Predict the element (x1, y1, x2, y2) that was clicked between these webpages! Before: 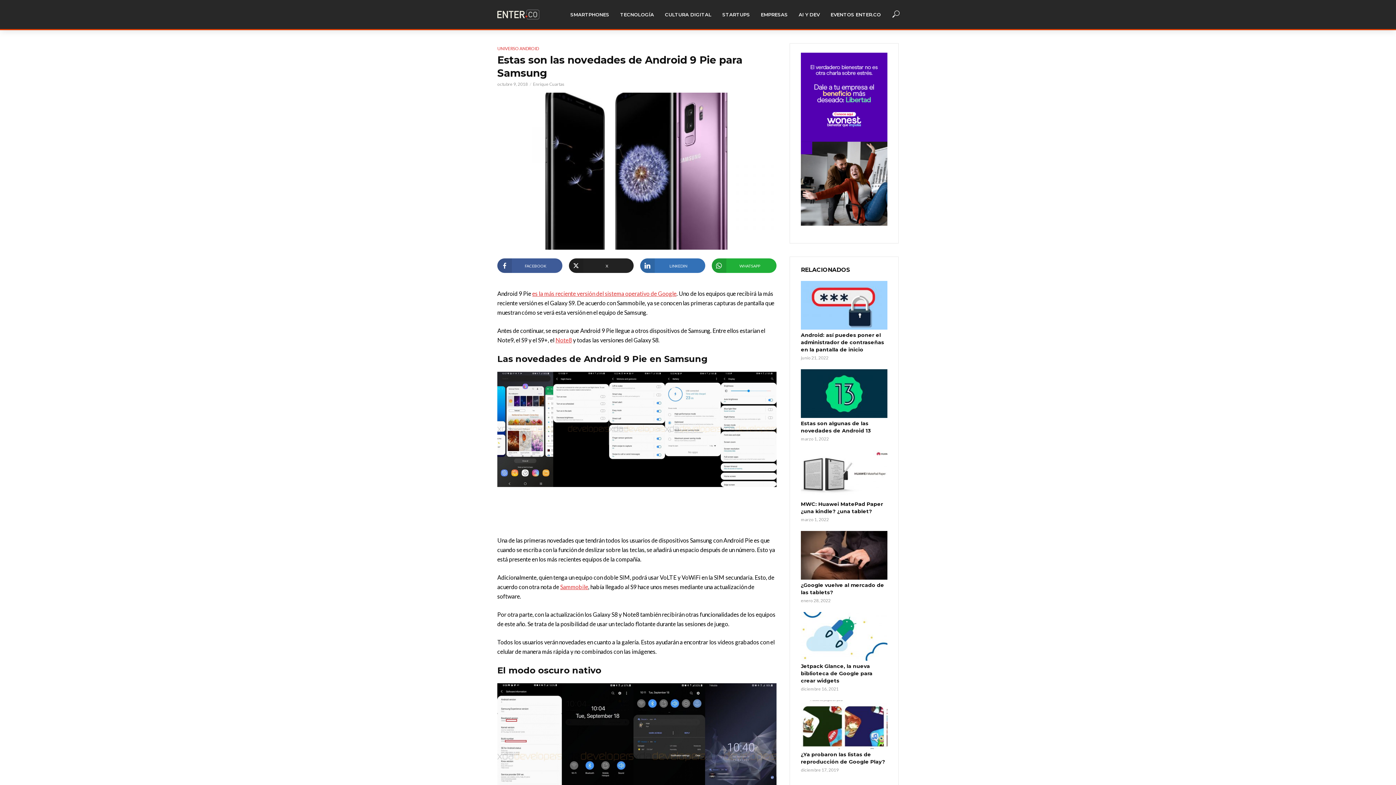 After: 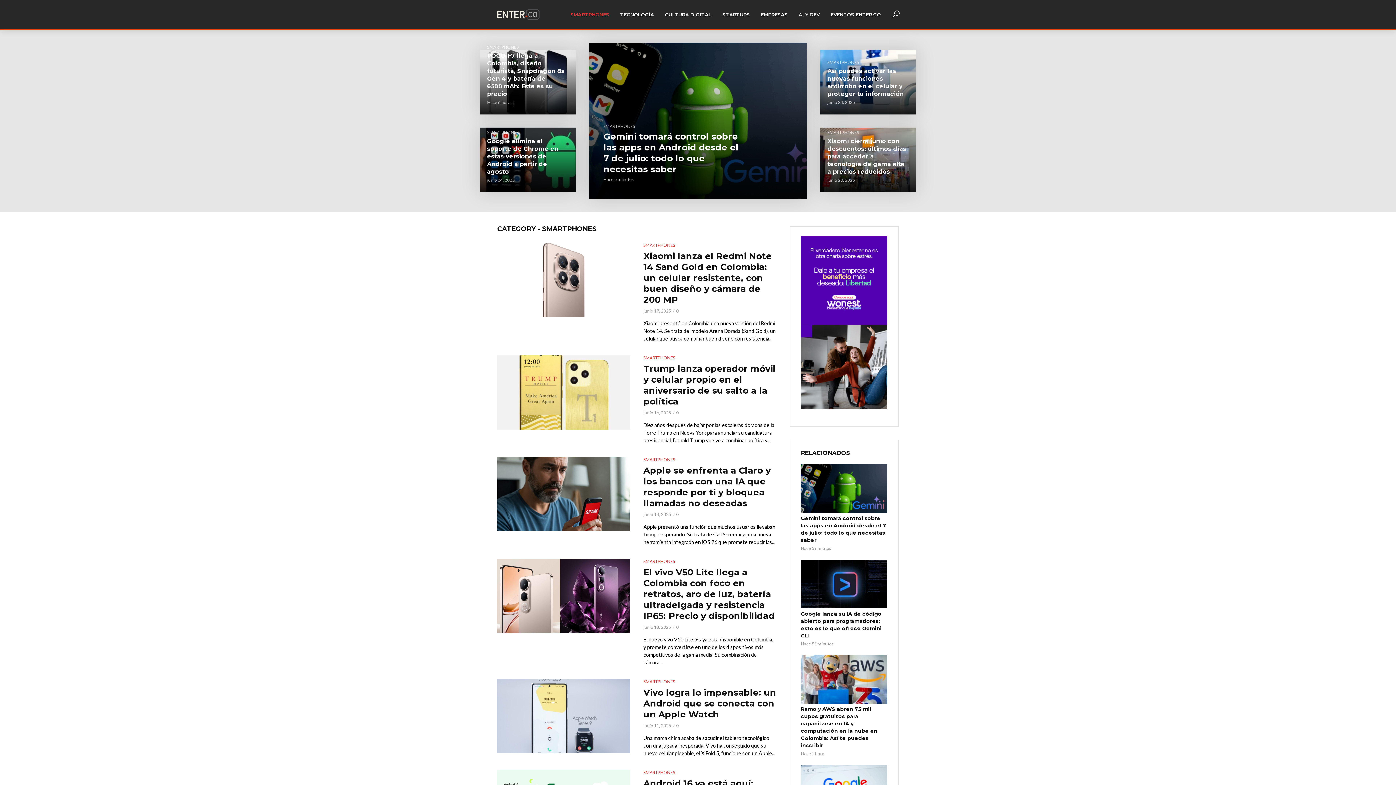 Action: bbox: (565, 6, 614, 22) label: SMARTPHONES